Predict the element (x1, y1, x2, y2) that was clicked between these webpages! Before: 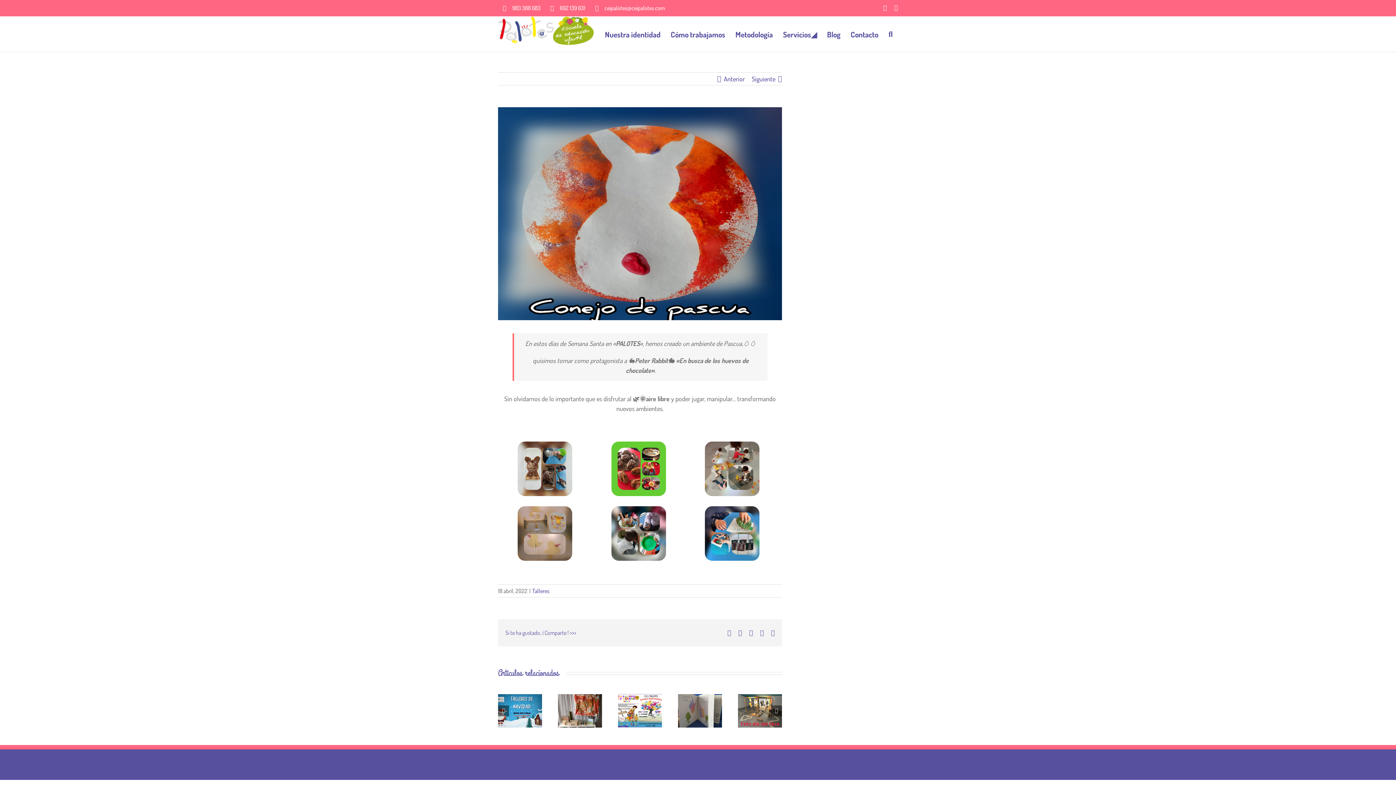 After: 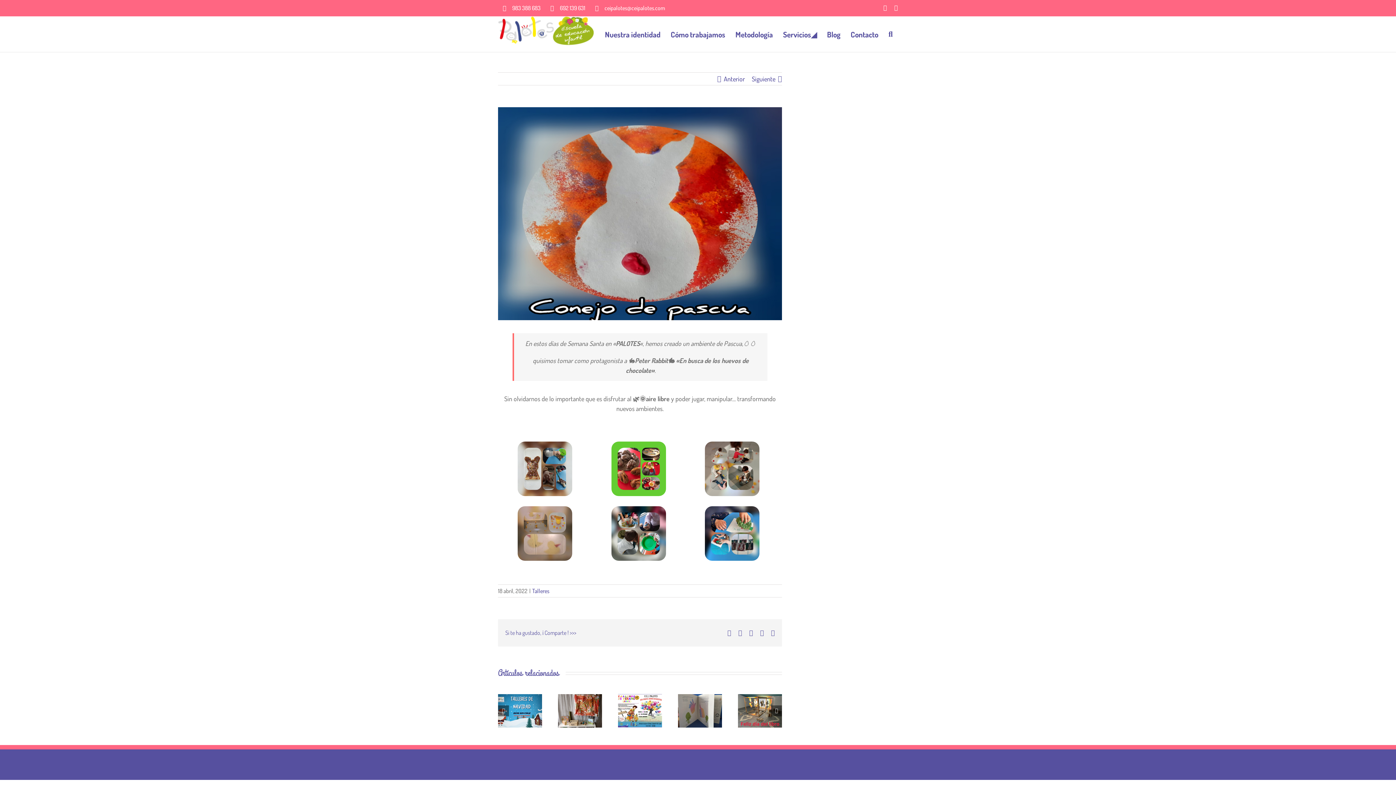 Action: bbox: (545, 0, 590, 16) label: 692 139 631